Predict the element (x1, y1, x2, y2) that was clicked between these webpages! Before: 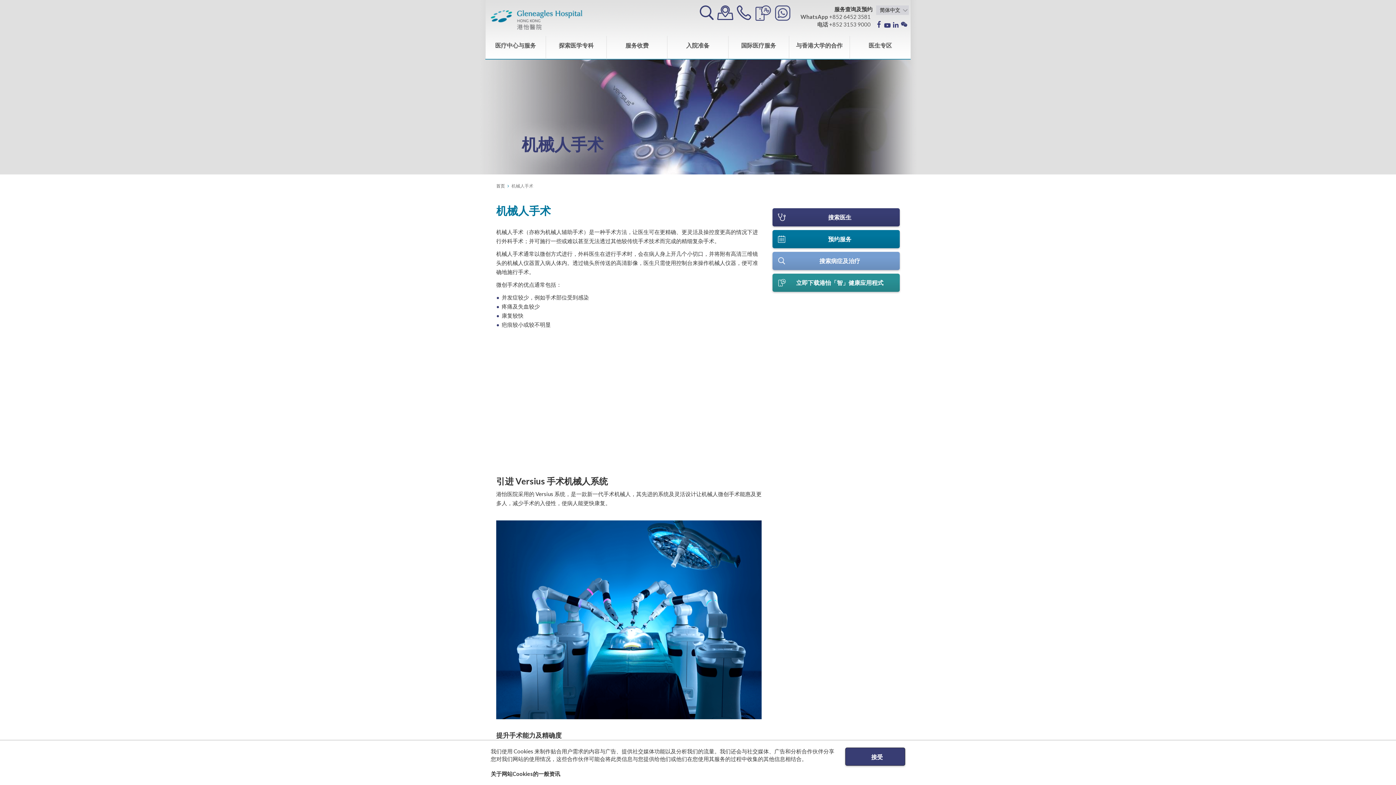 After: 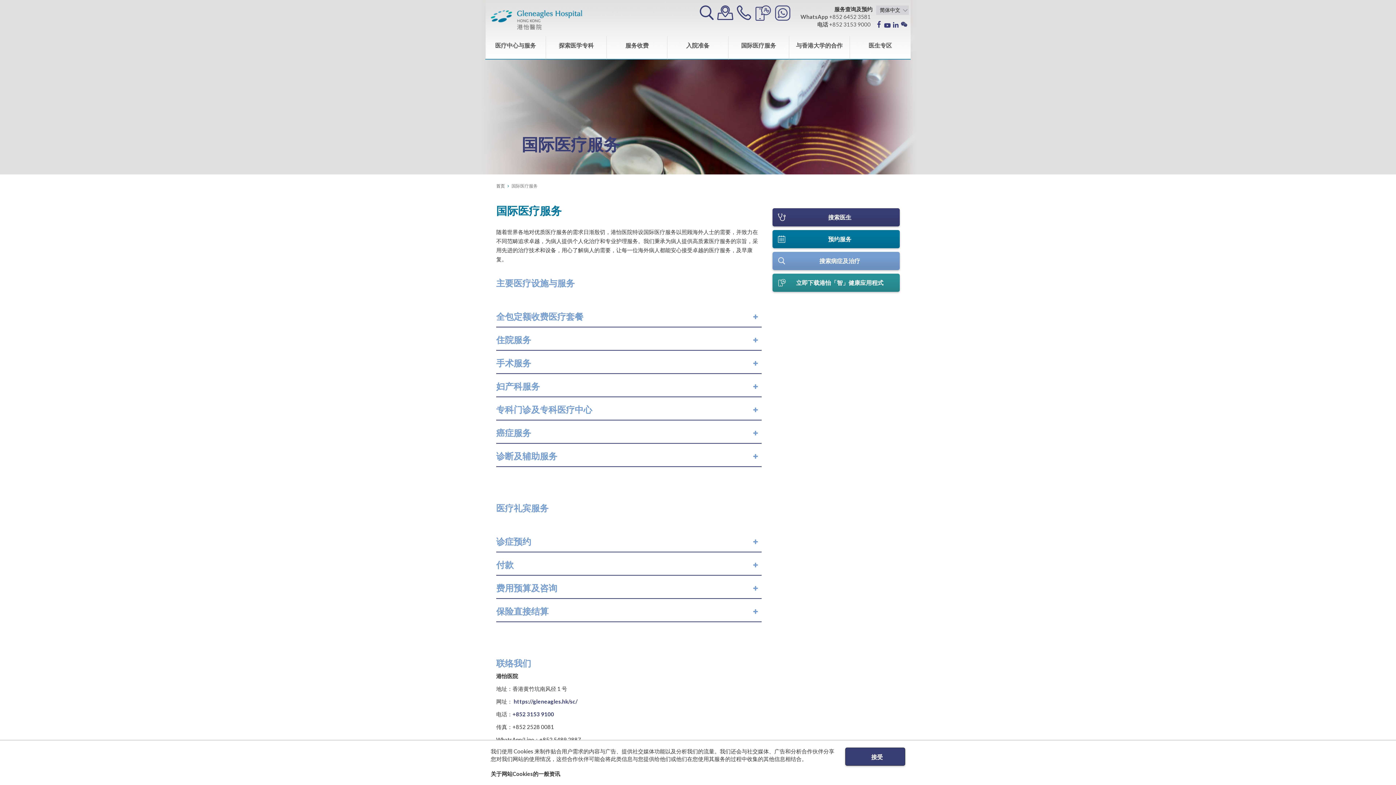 Action: bbox: (728, 36, 789, 59) label: 国际医疗服务